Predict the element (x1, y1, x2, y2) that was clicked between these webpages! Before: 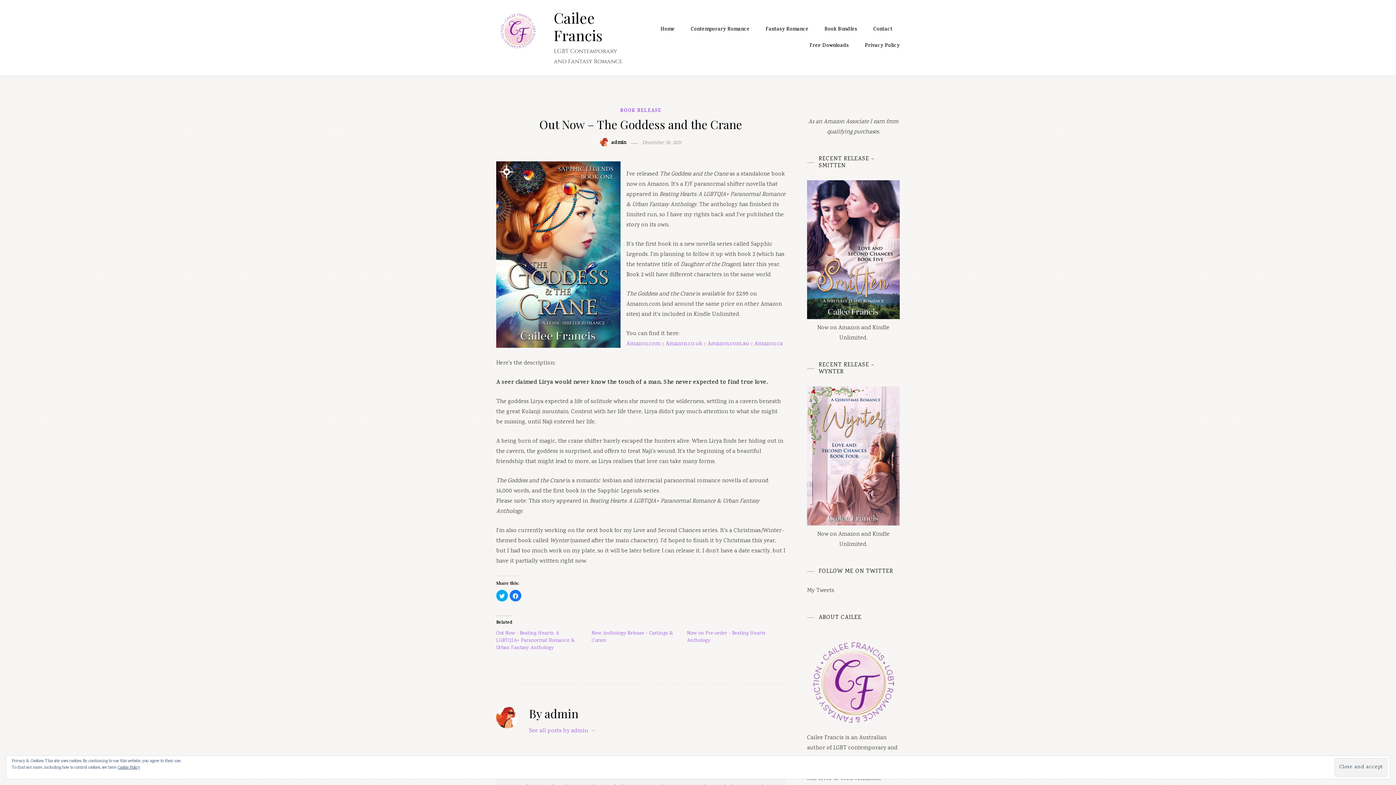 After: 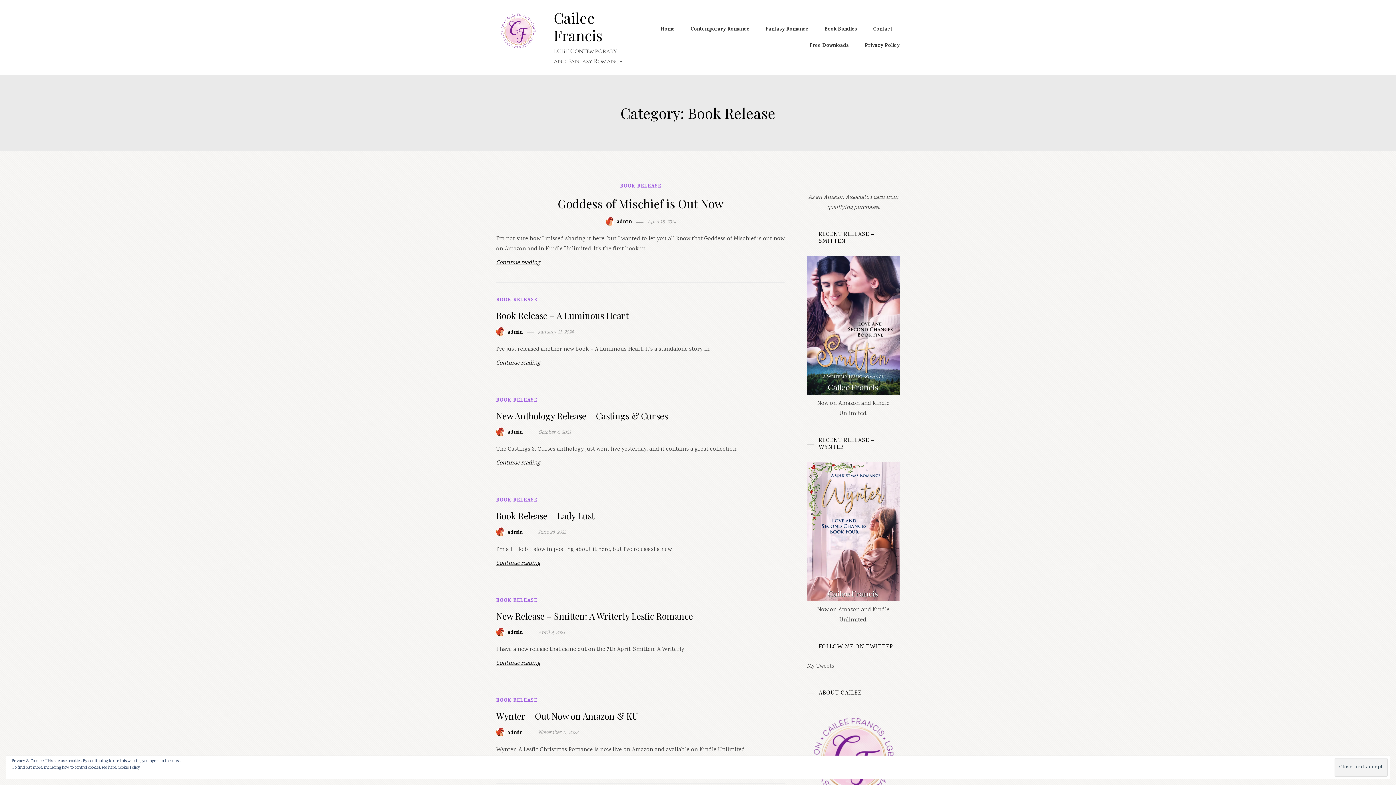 Action: bbox: (620, 106, 661, 115) label: BOOK RELEASE